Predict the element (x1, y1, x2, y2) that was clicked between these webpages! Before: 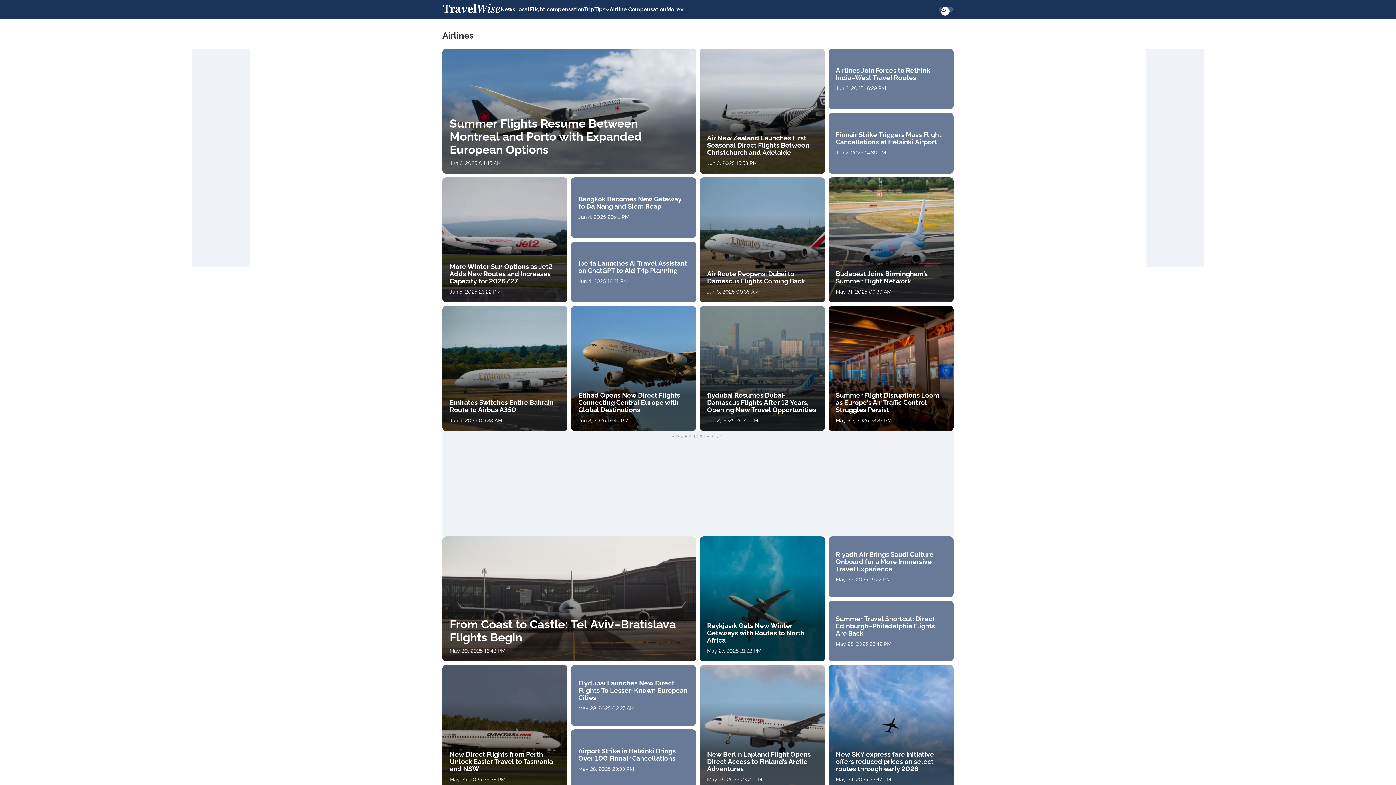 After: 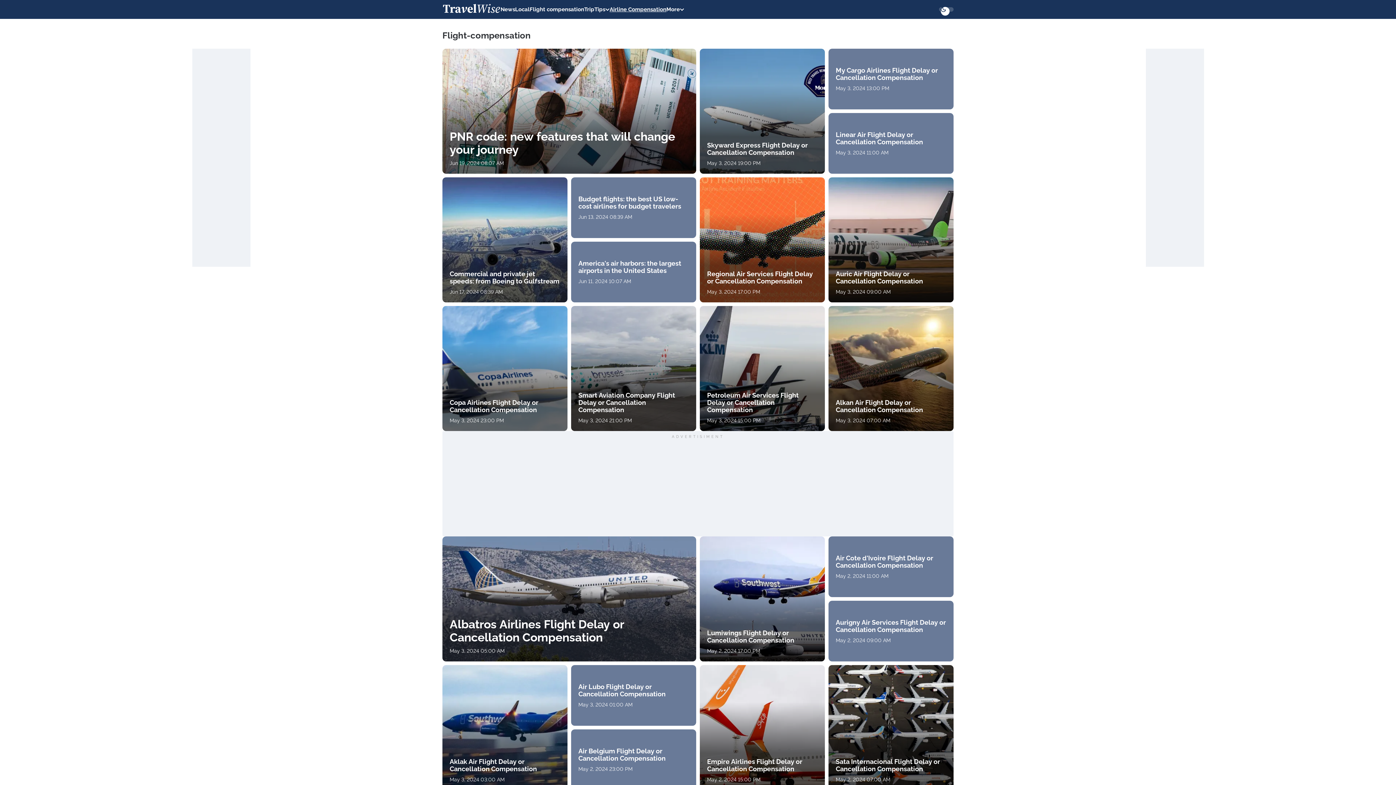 Action: label: Airline Compensation bbox: (609, 5, 666, 13)